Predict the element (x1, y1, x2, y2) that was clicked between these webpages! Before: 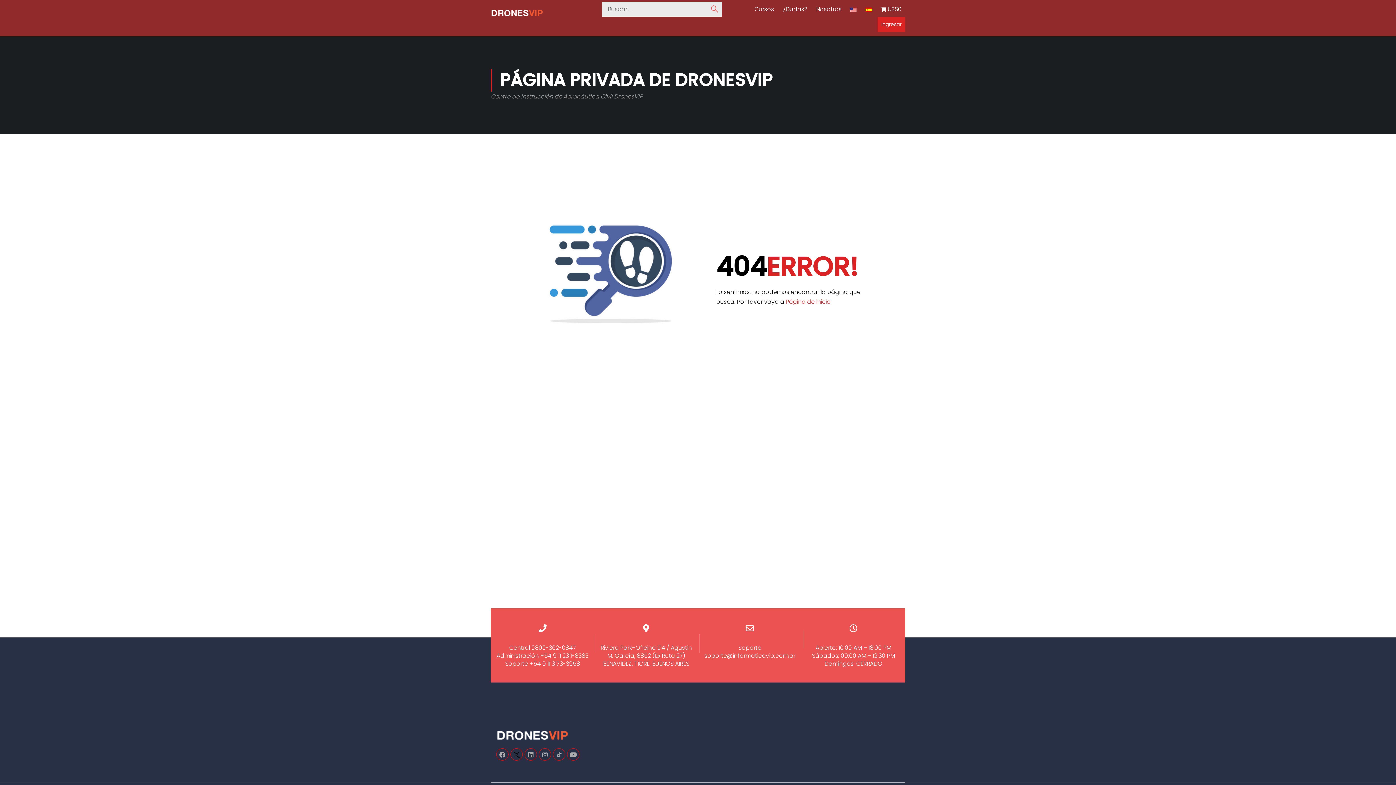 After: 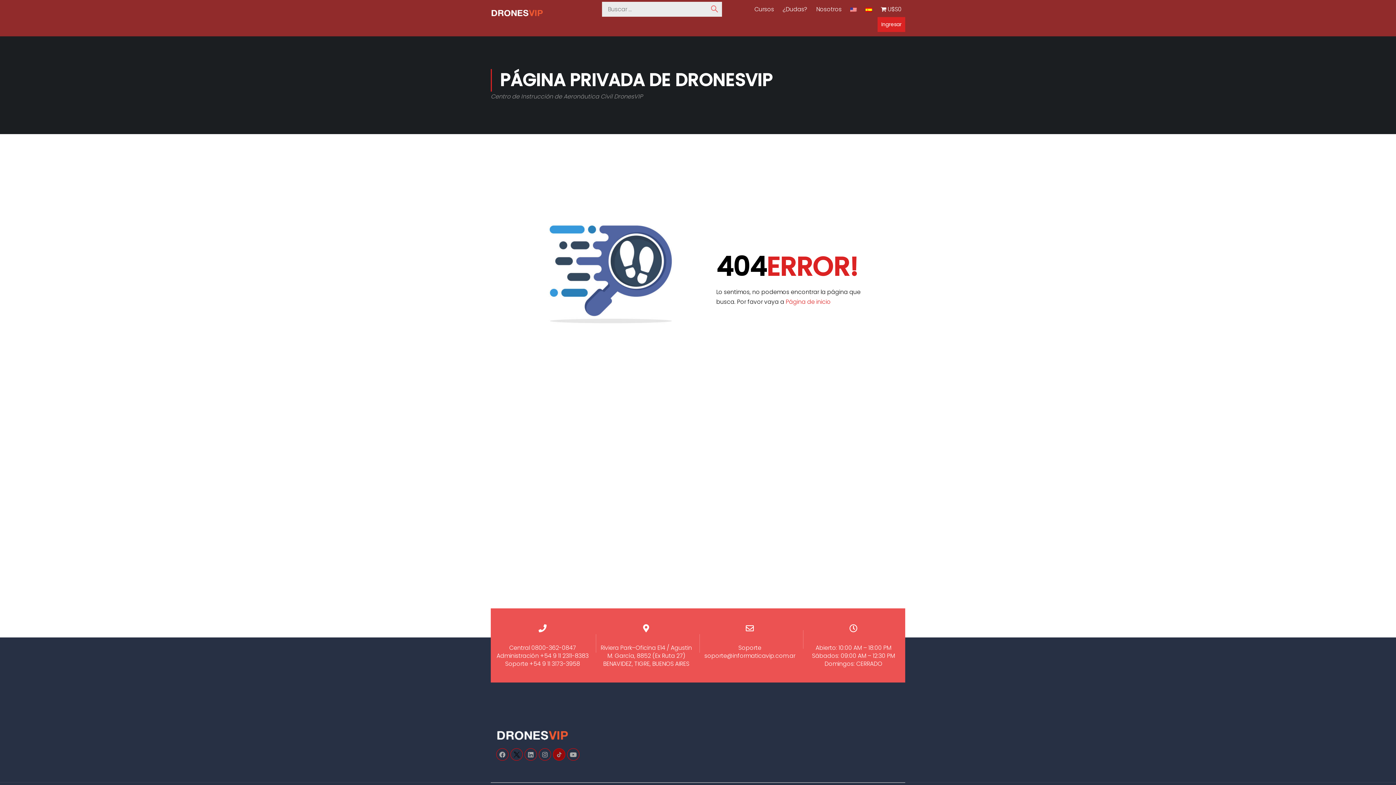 Action: bbox: (553, 748, 565, 761)